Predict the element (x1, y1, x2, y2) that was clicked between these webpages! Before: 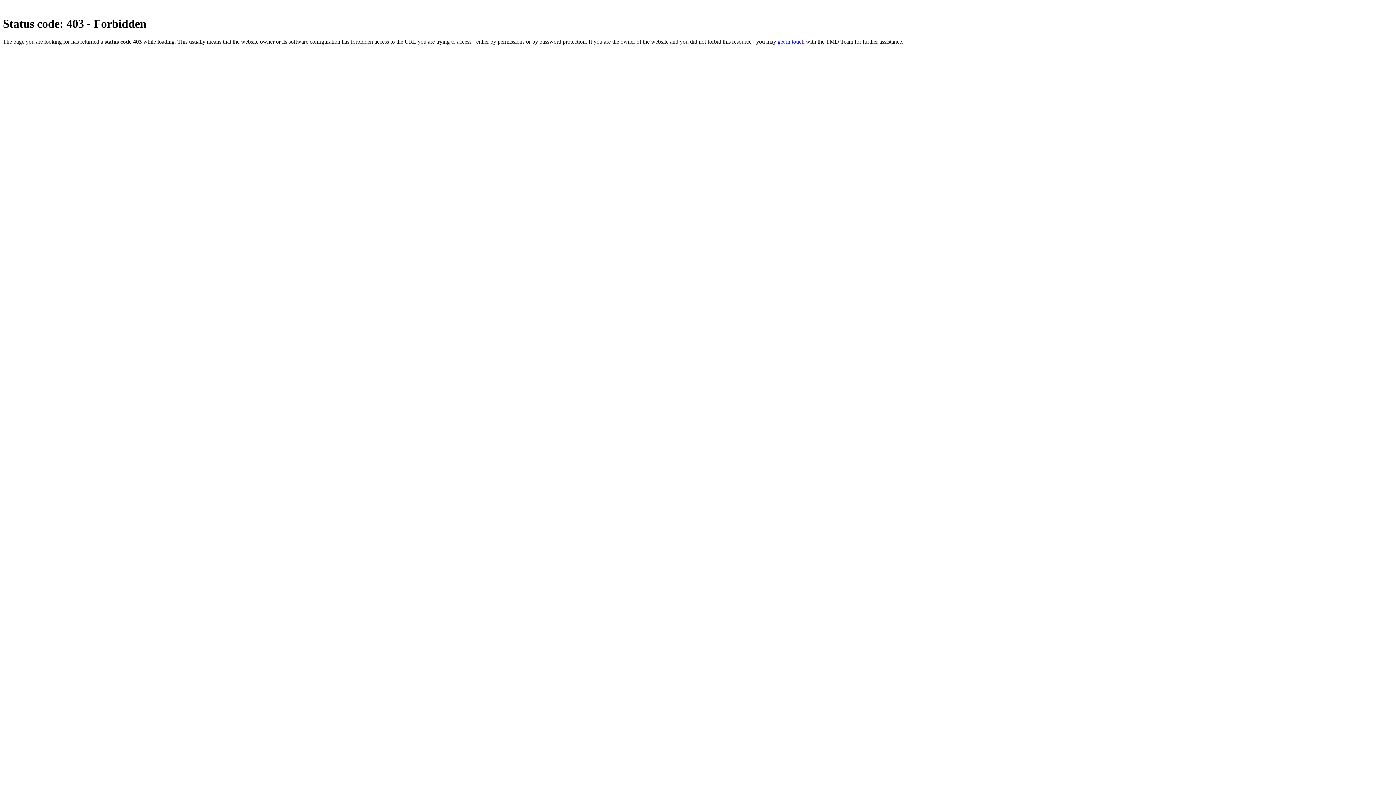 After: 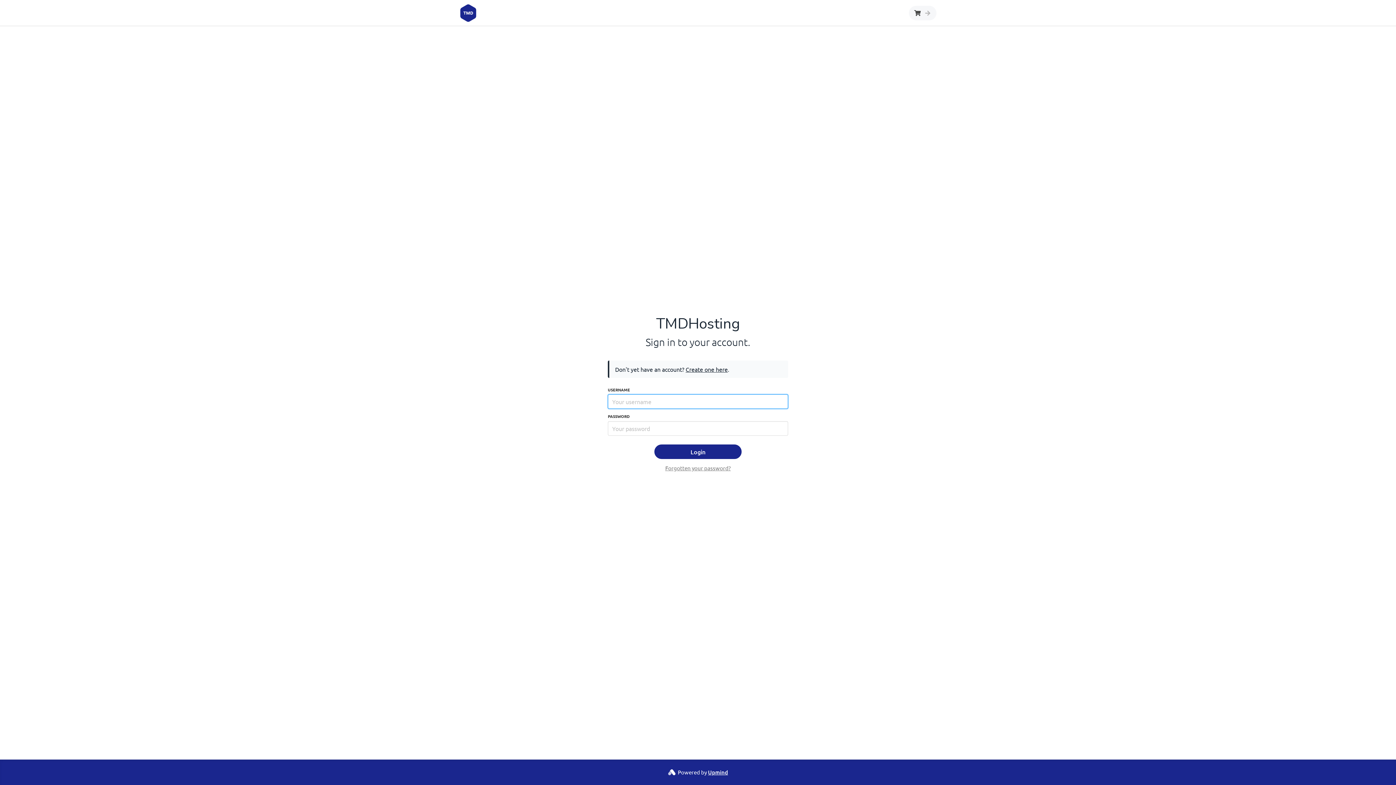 Action: label: get in touch bbox: (777, 38, 804, 44)